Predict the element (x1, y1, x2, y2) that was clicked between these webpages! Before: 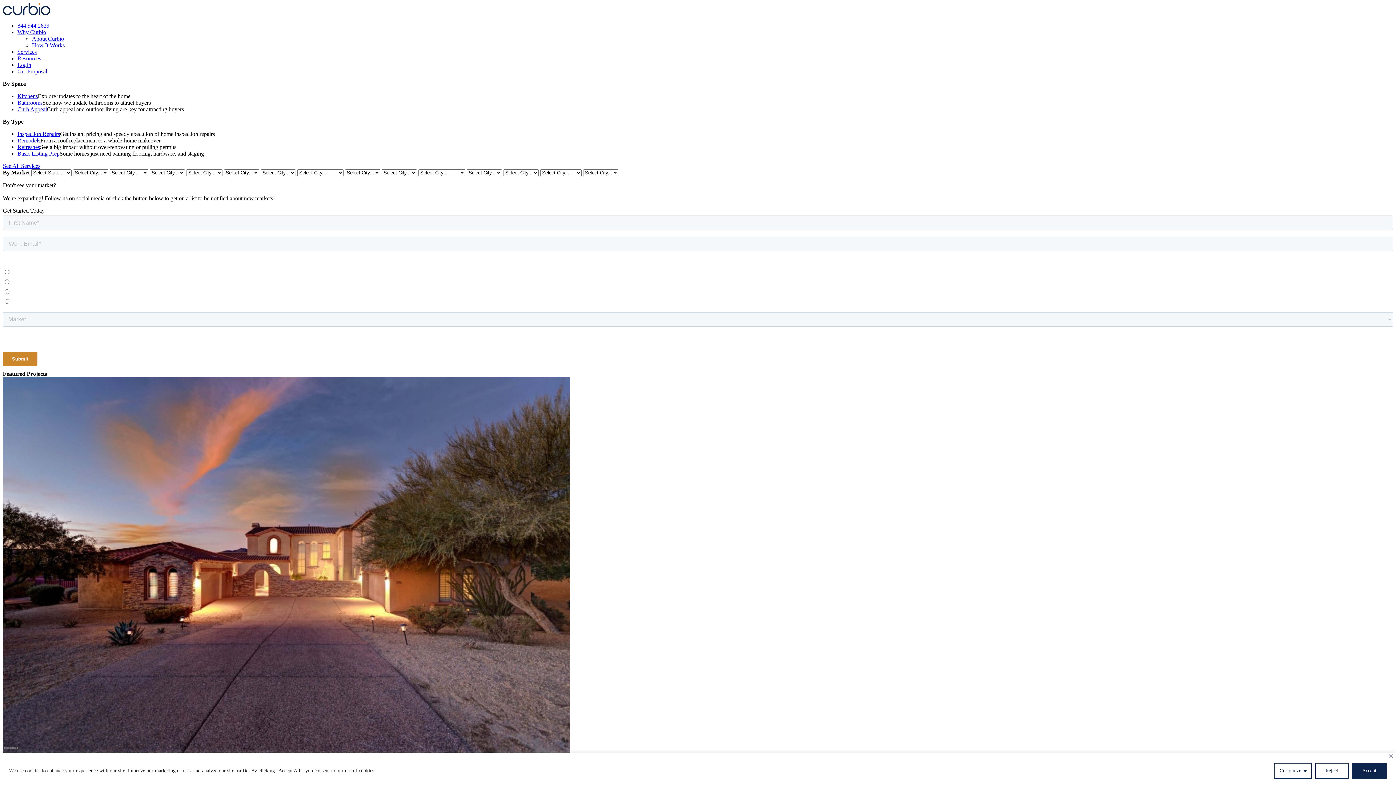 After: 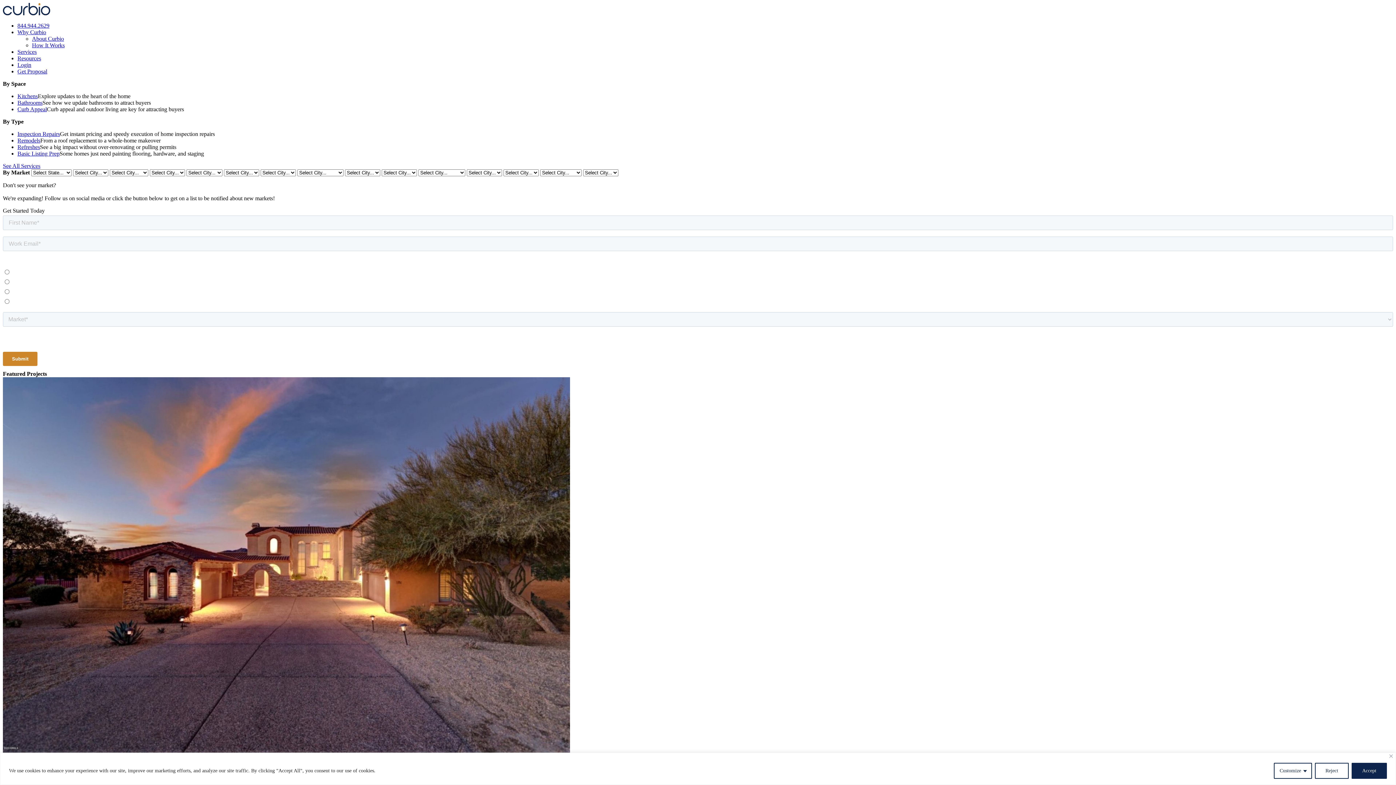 Action: label: Services bbox: (17, 48, 36, 54)